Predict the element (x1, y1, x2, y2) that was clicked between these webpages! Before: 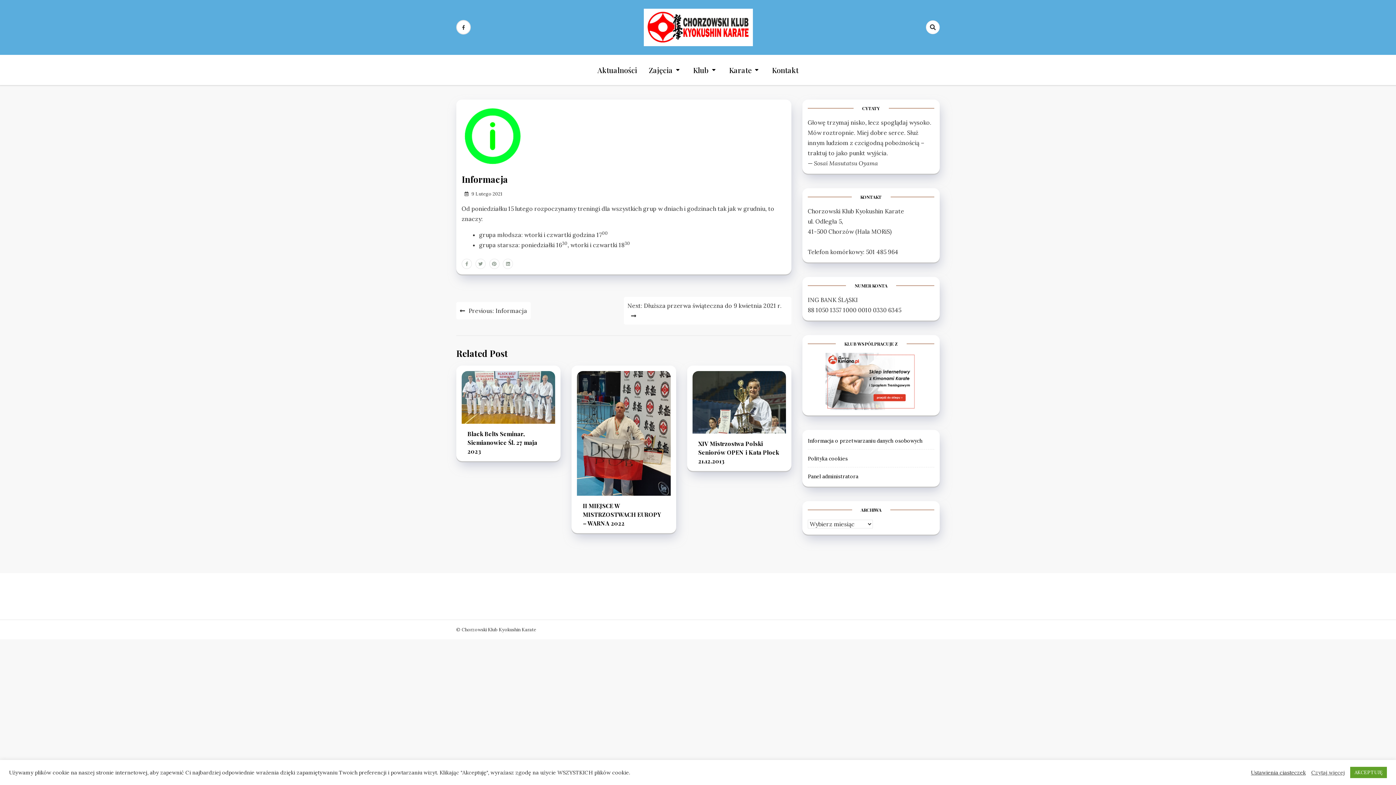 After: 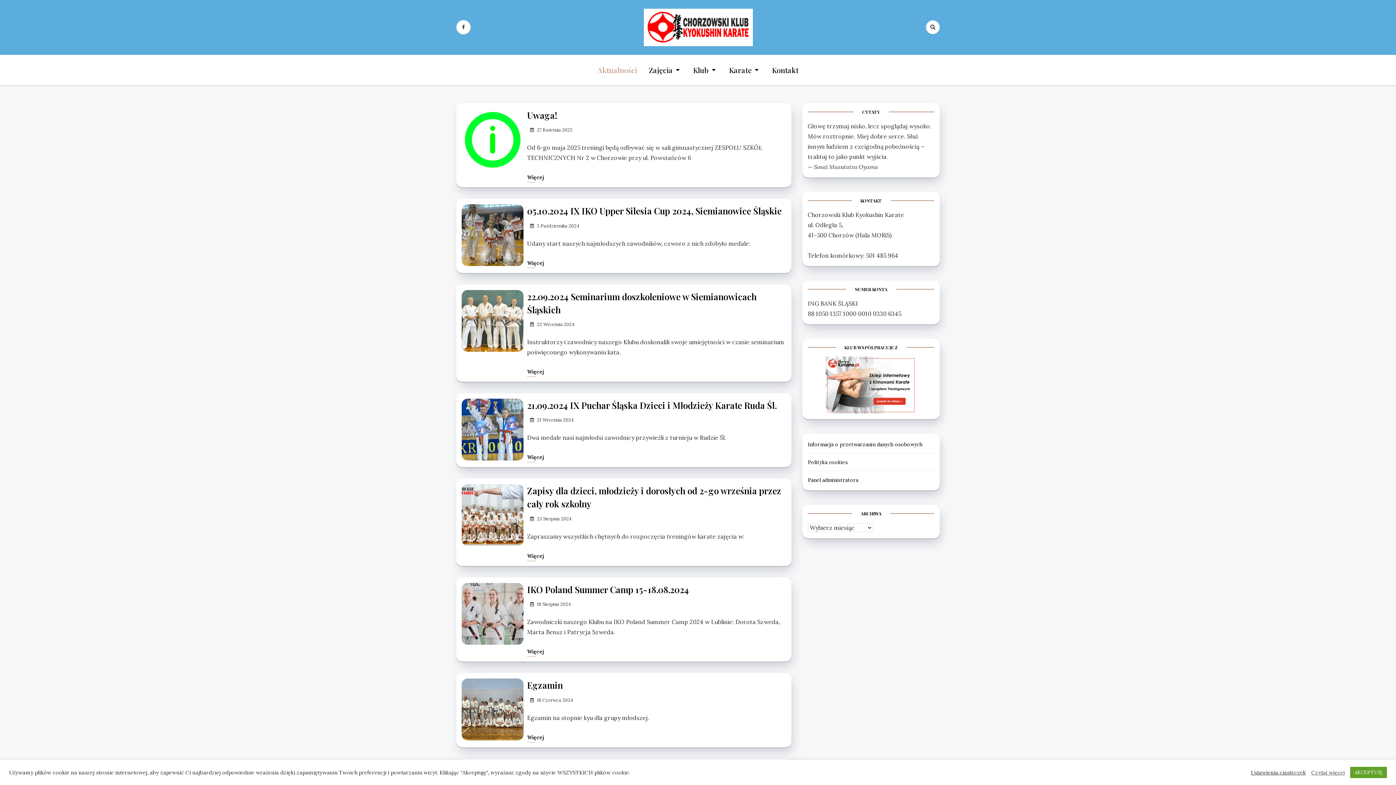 Action: bbox: (597, 54, 637, 85) label: Aktualności